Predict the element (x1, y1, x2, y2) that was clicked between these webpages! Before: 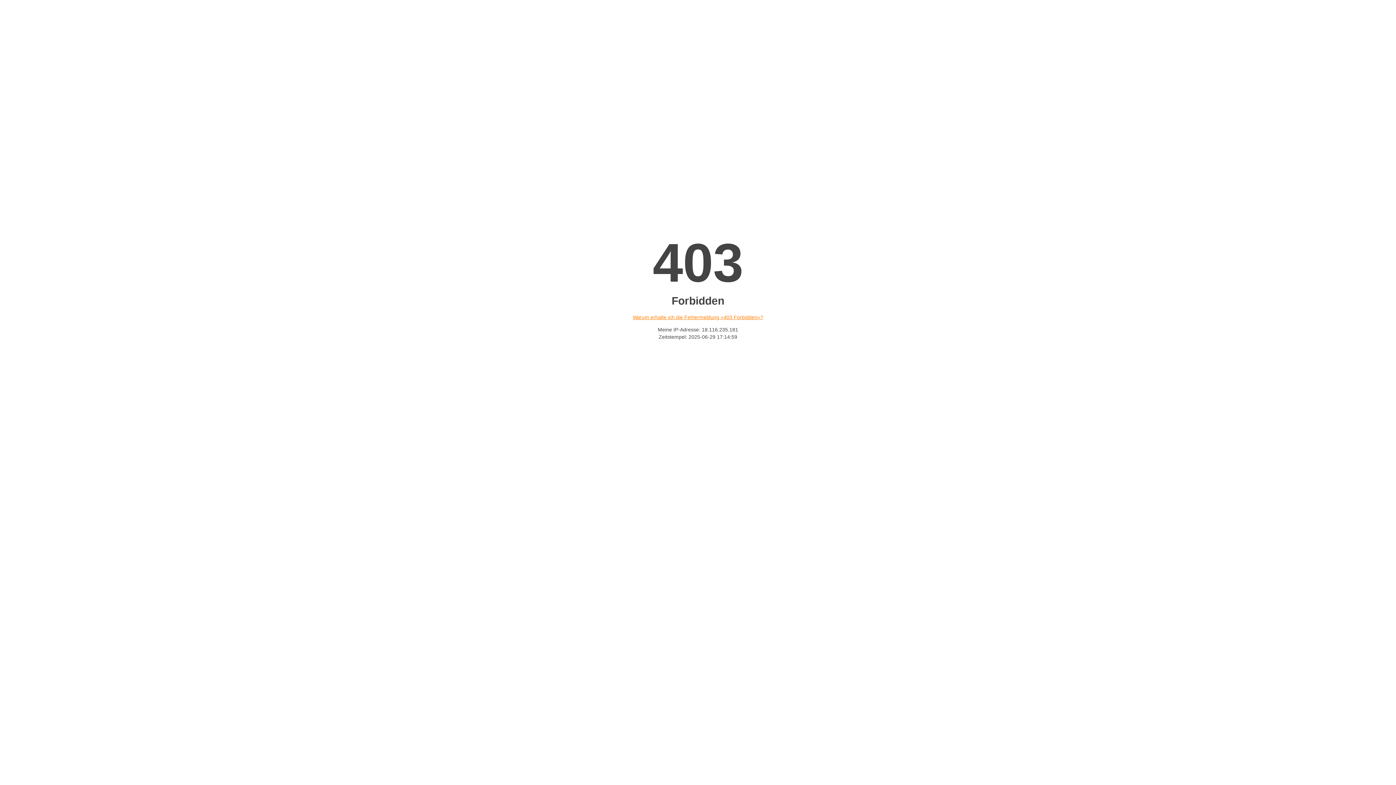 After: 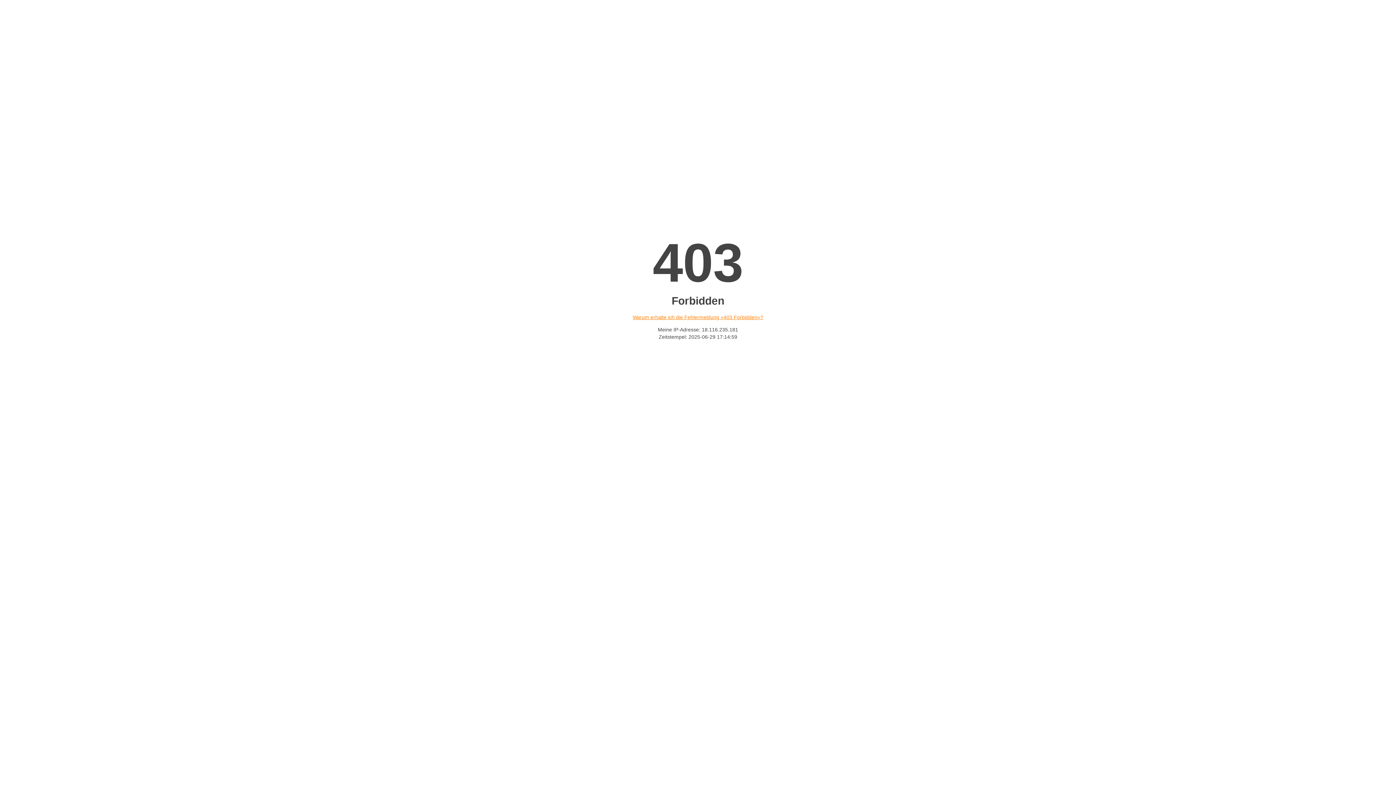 Action: label: Warum erhalte ich die Fehlermeldung «403 Forbidden»? bbox: (632, 314, 763, 320)